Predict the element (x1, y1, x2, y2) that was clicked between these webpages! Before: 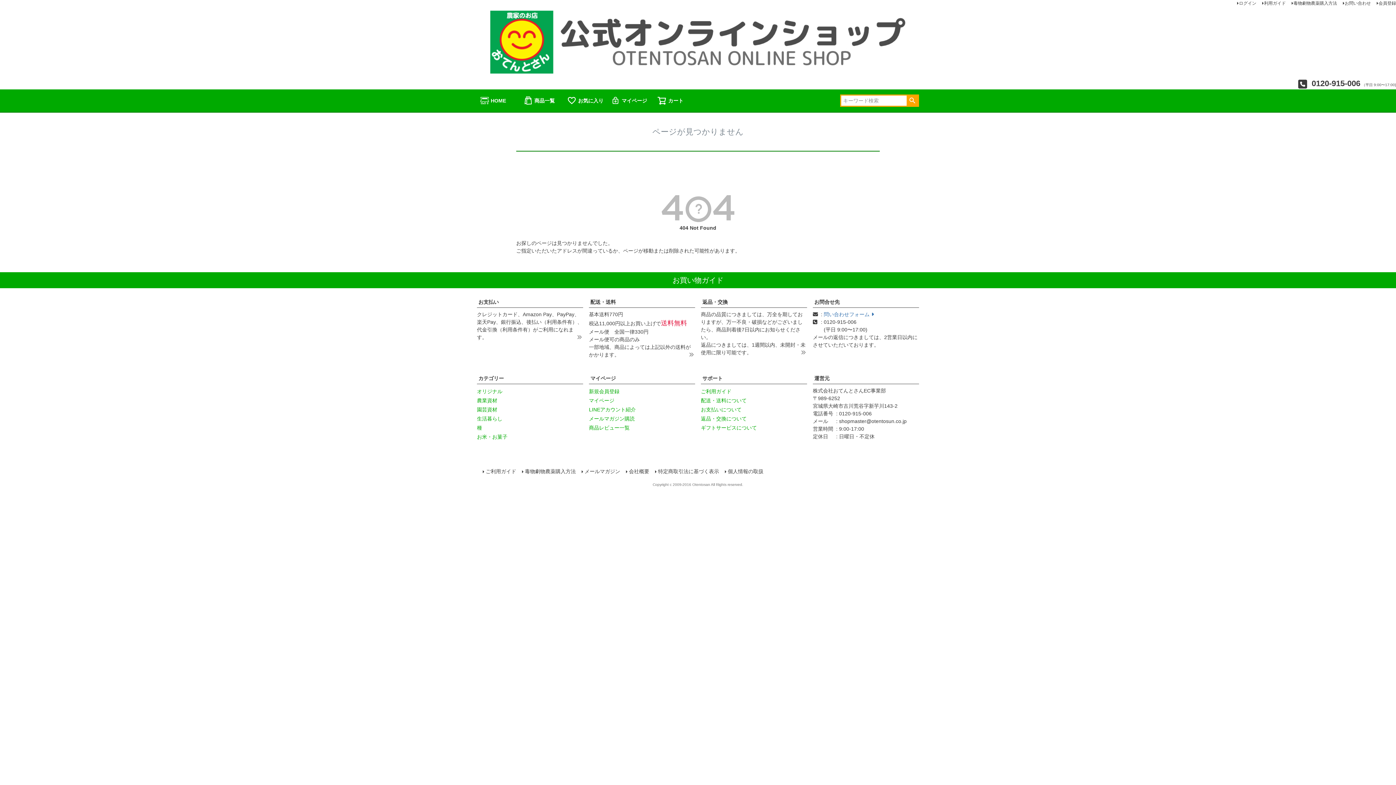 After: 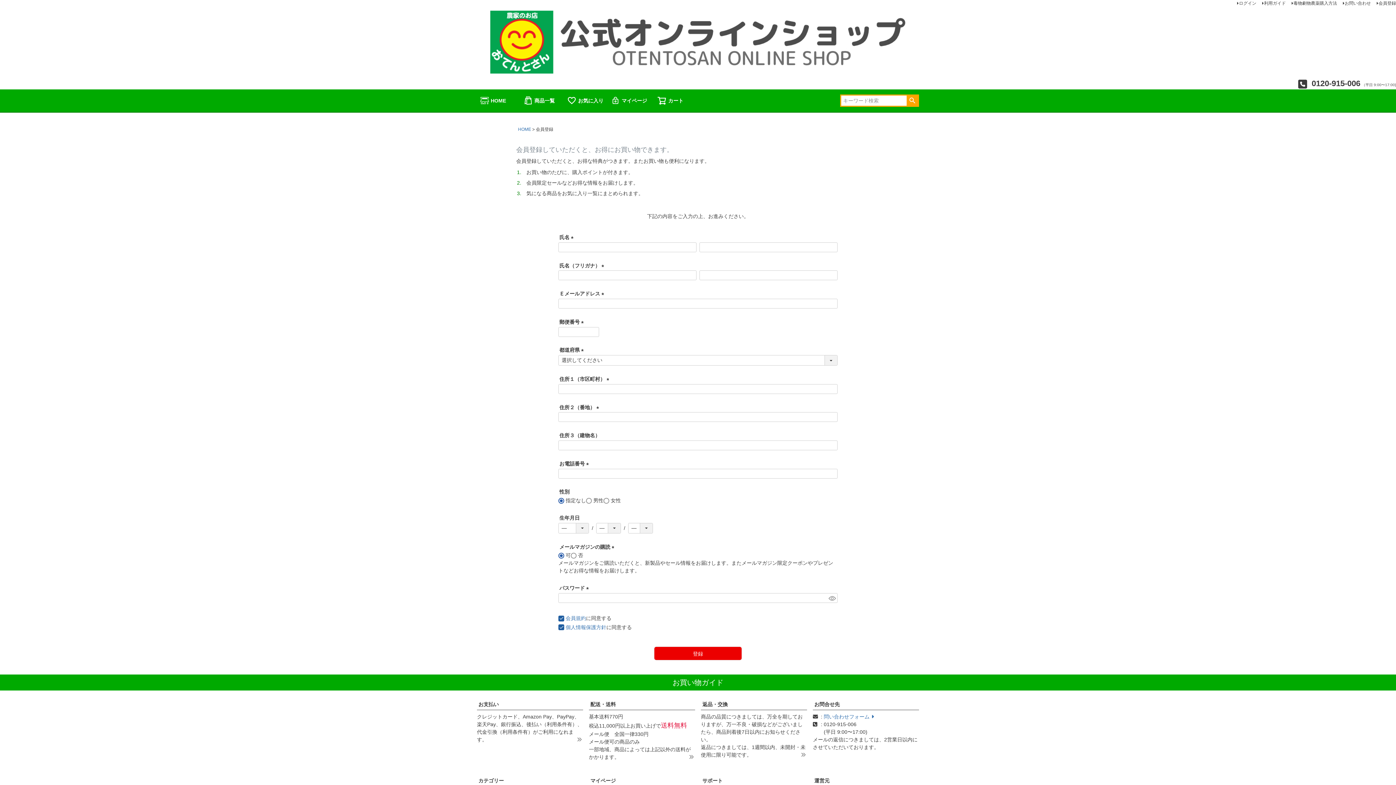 Action: label: 新規会員登録 bbox: (589, 388, 619, 394)